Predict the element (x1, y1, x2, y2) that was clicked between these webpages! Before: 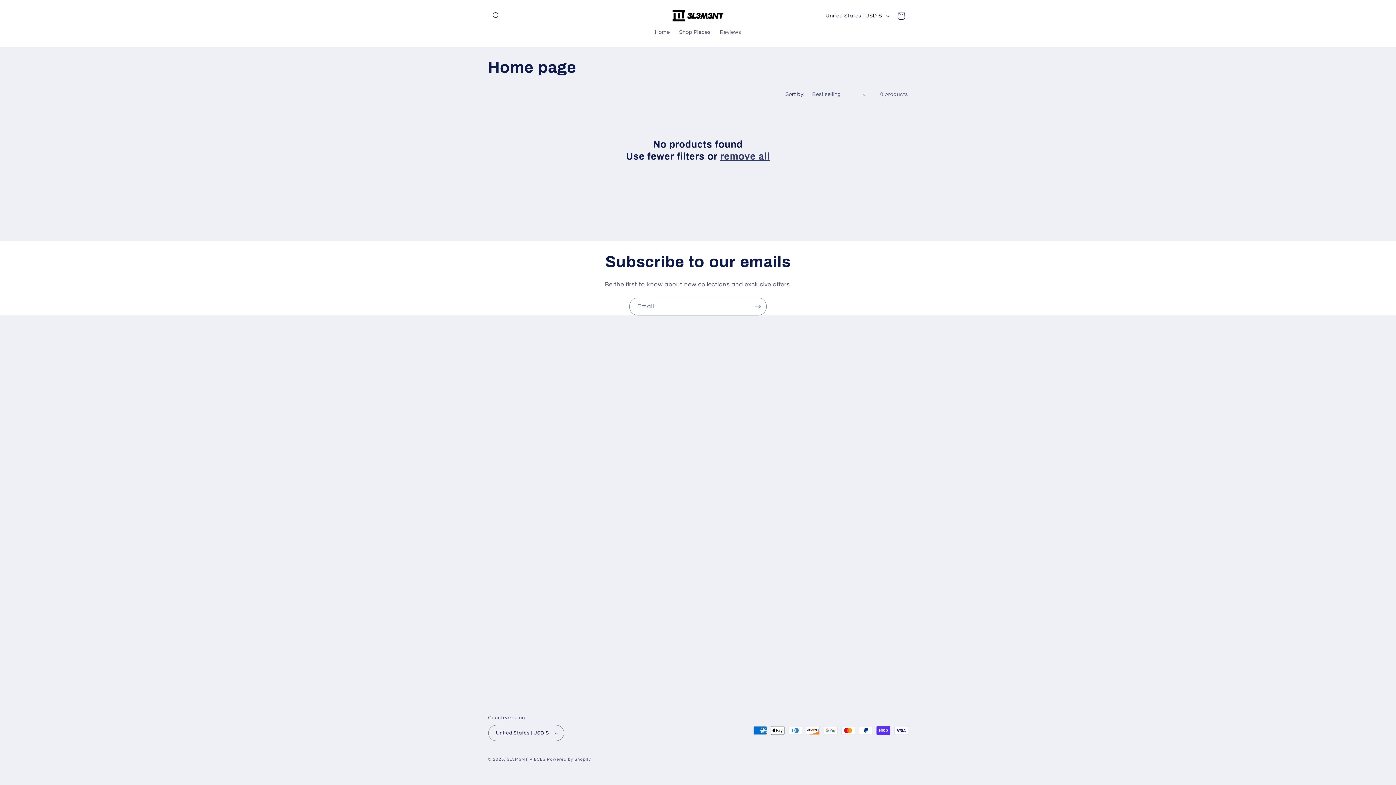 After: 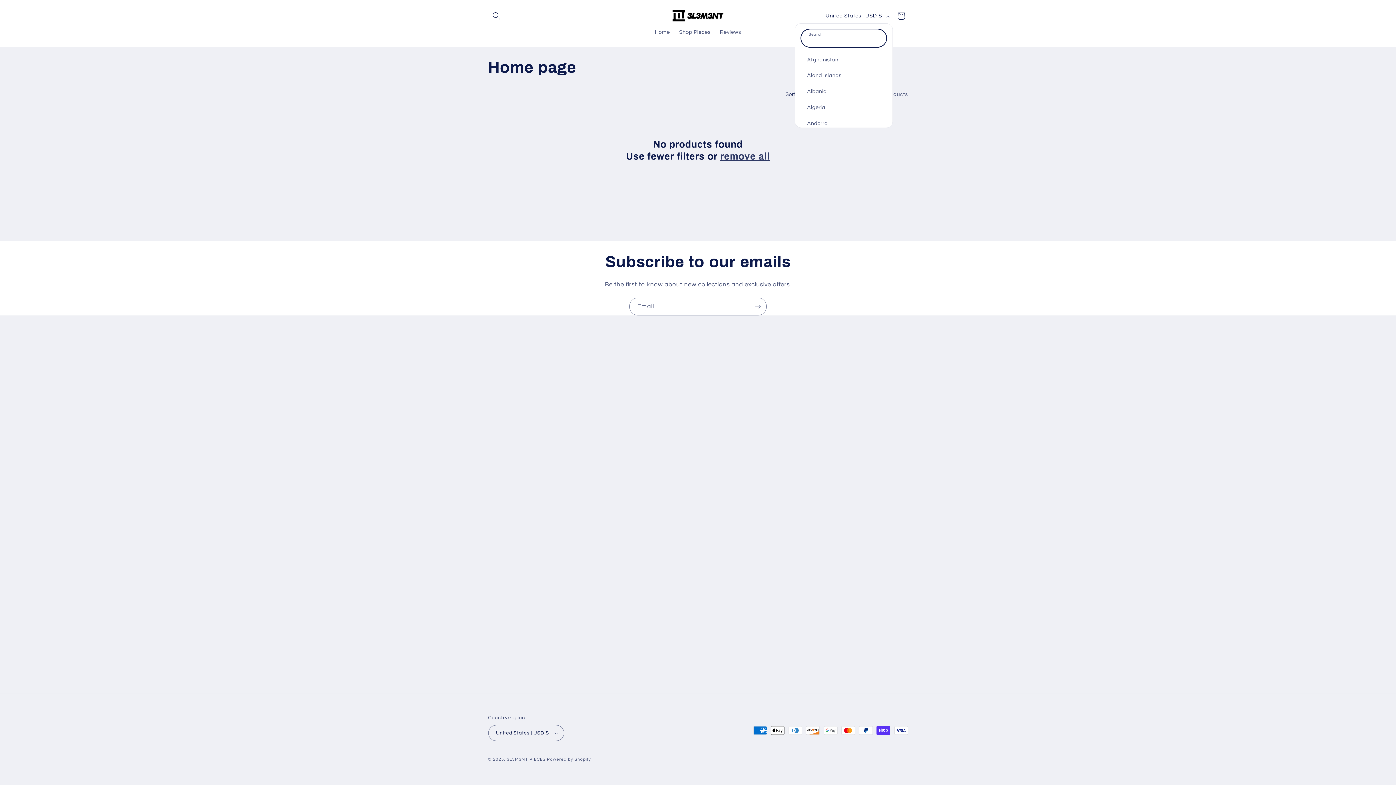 Action: bbox: (821, 8, 892, 23) label: United States | USD $